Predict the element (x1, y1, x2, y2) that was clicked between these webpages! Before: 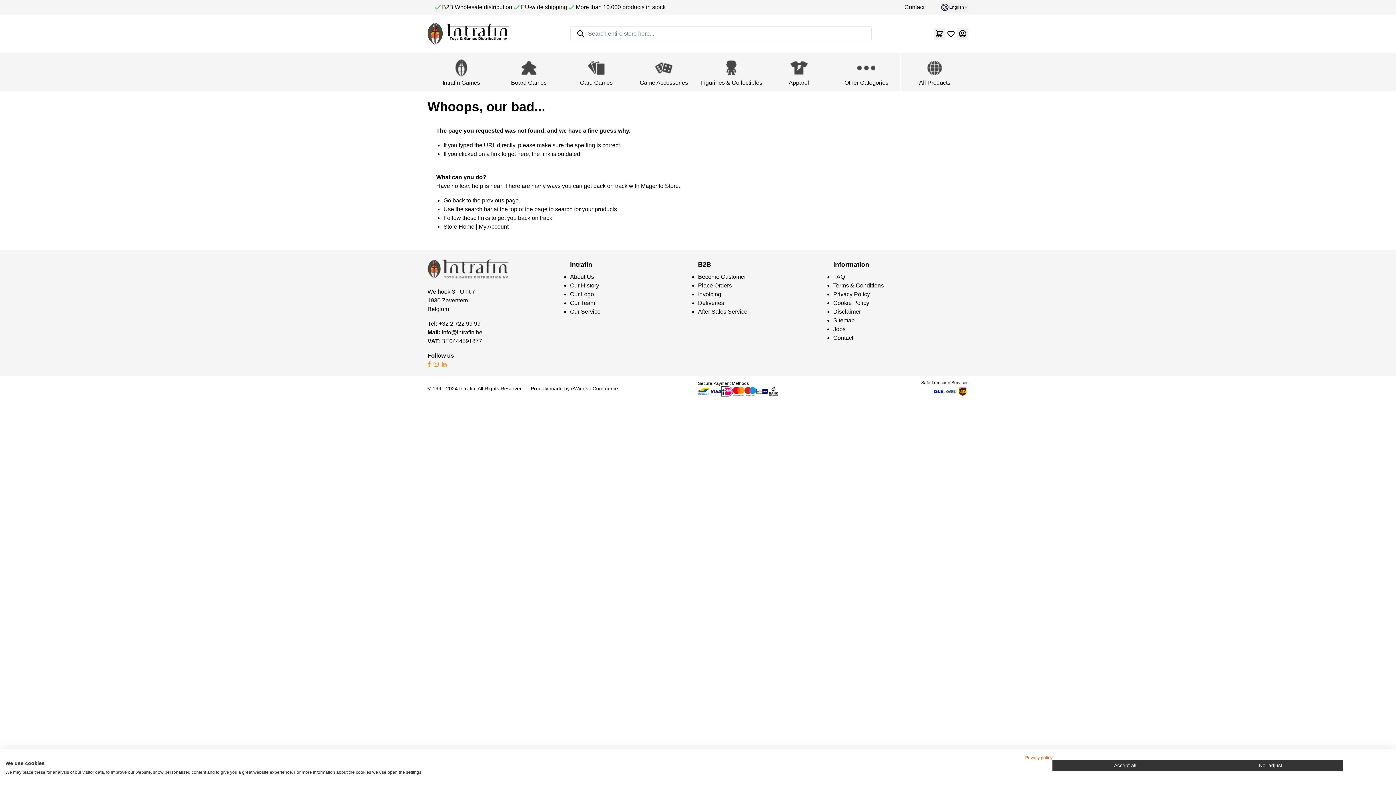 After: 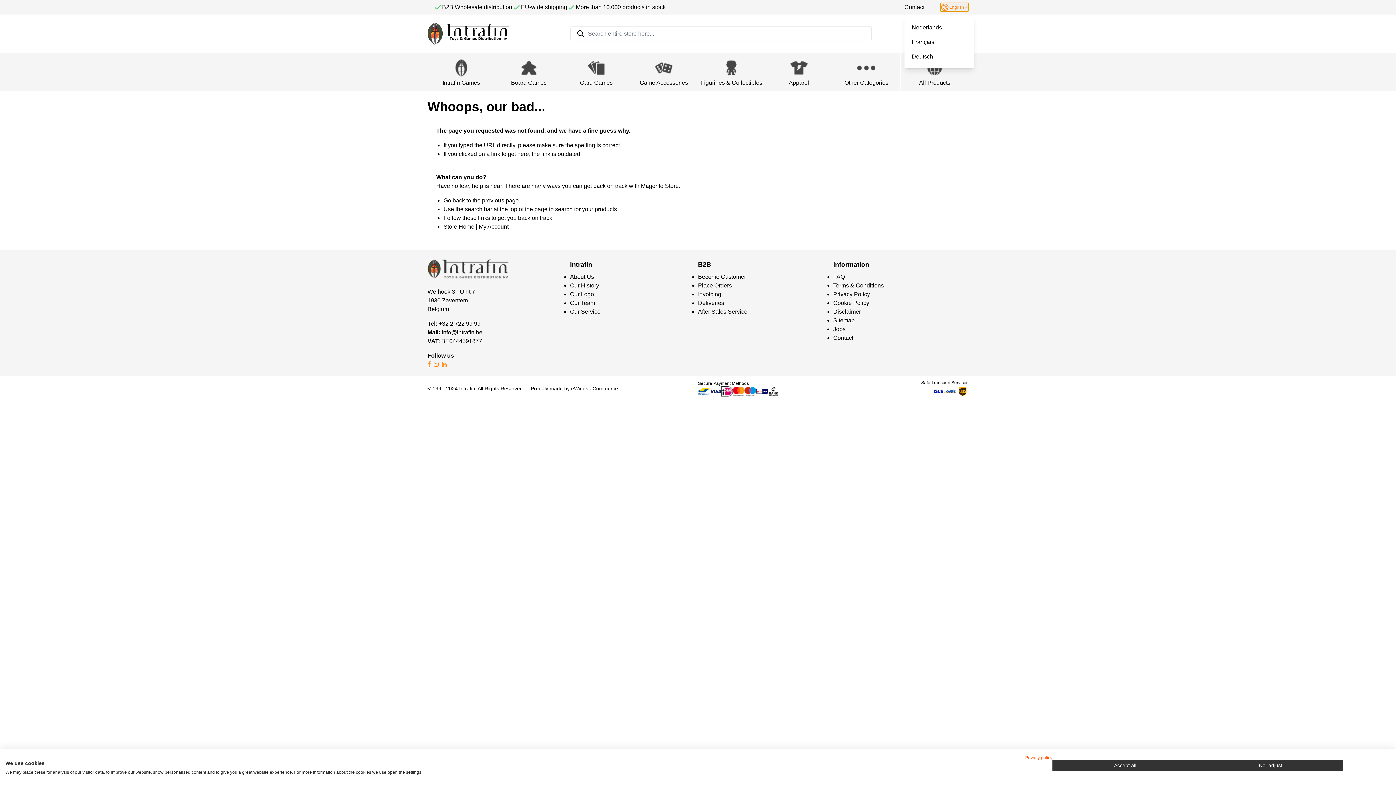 Action: bbox: (940, 2, 968, 11) label: English